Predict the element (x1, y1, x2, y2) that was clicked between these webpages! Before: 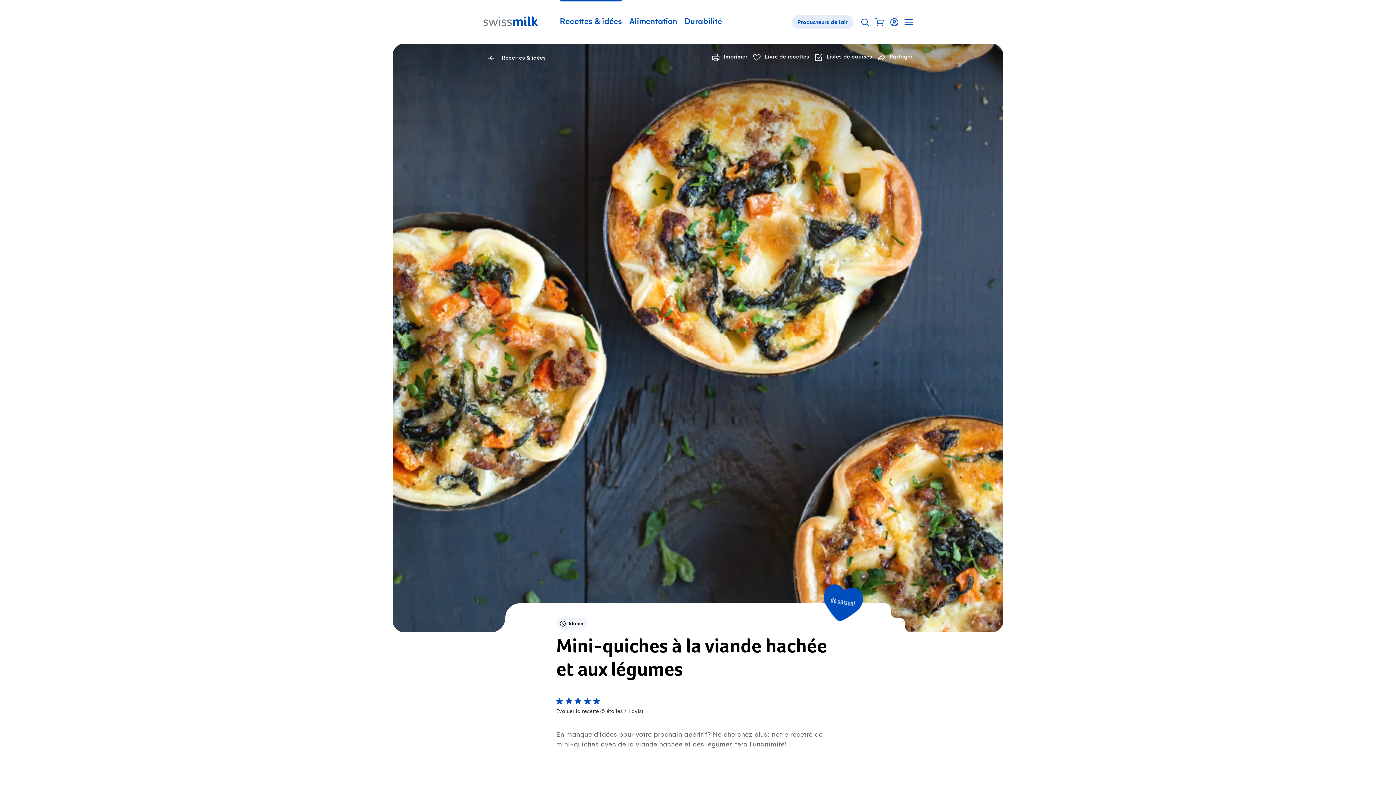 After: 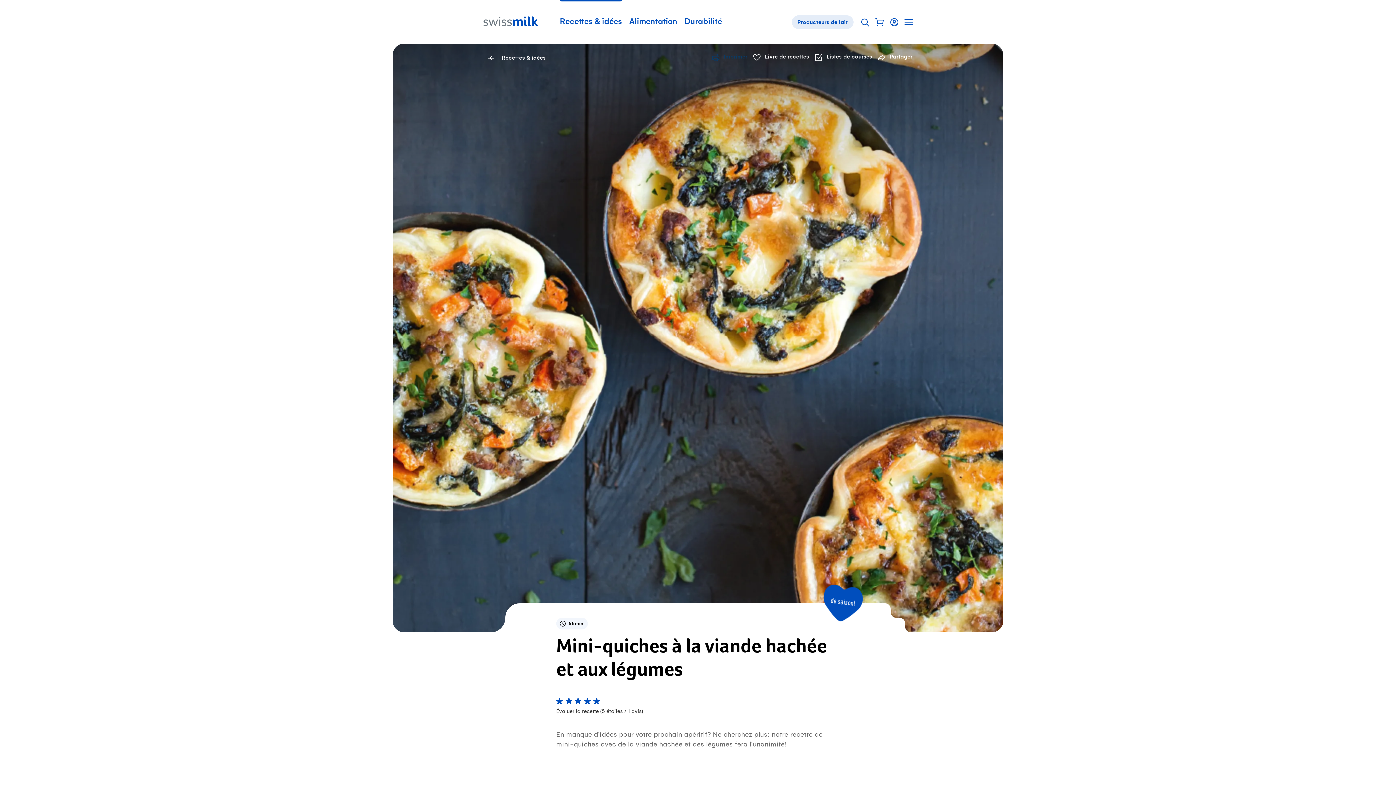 Action: bbox: (712, 54, 747, 60) label: Imprimer